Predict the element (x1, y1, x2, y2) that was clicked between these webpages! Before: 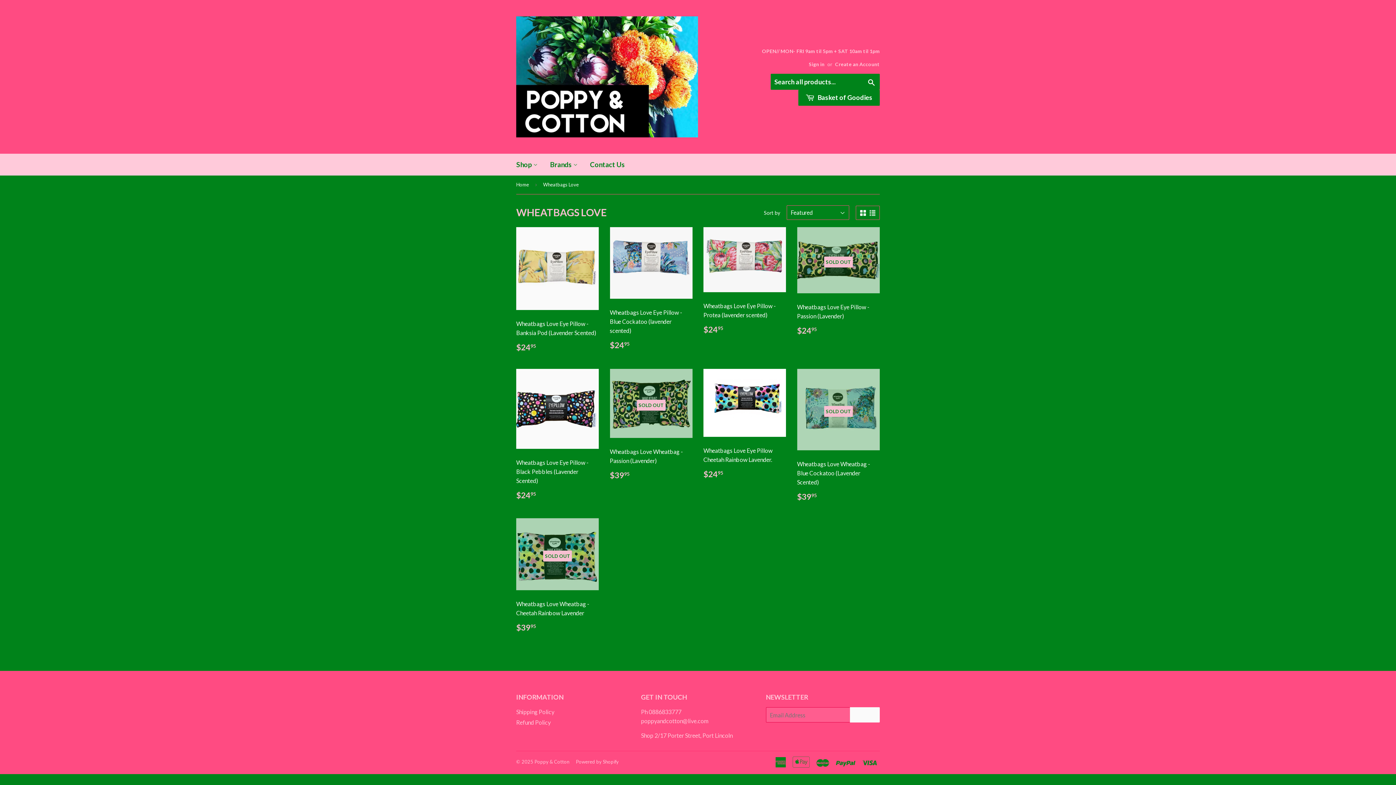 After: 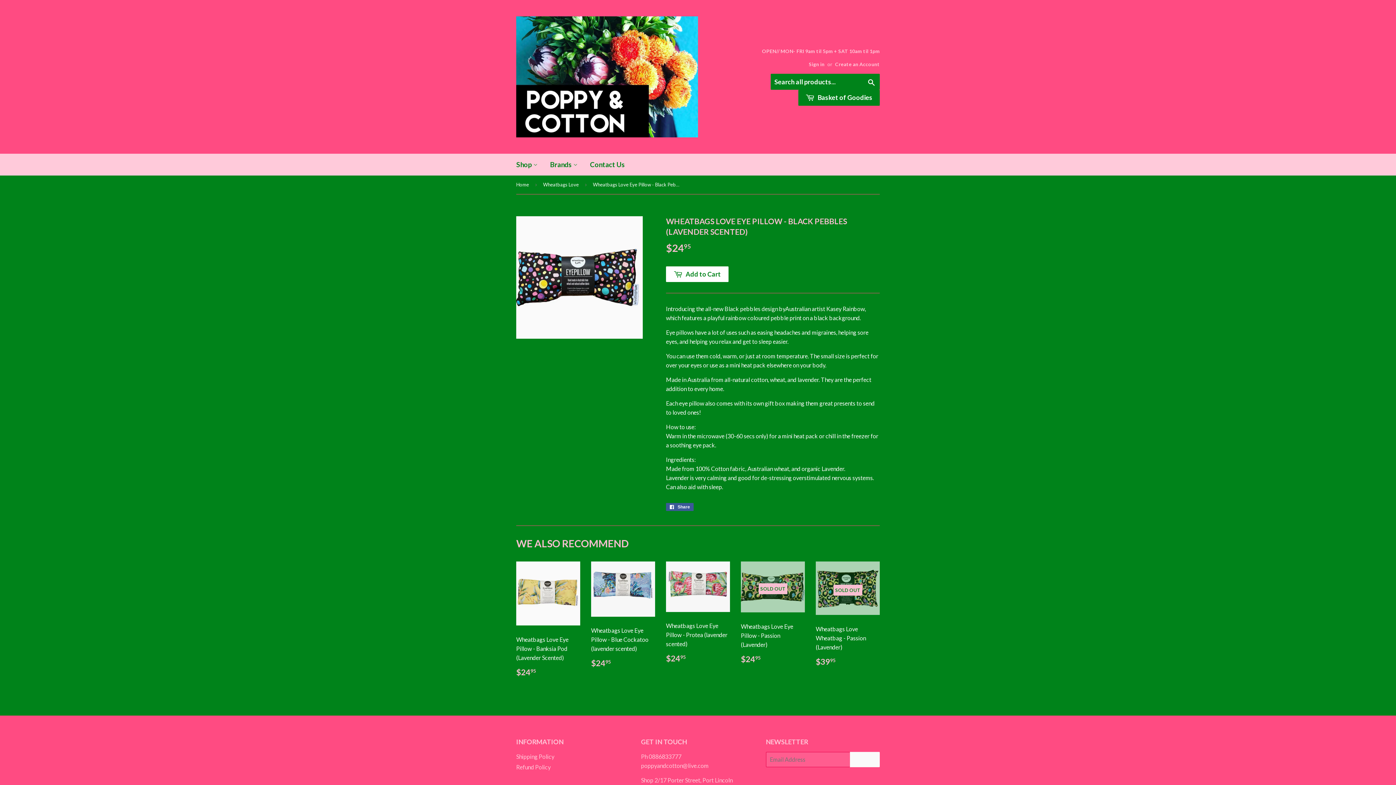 Action: bbox: (516, 369, 599, 506) label: Wheatbags Love Eye Pillow - Black Pebbles (Lavender Scented)

REGULAR PRICE
$2495
$24.95